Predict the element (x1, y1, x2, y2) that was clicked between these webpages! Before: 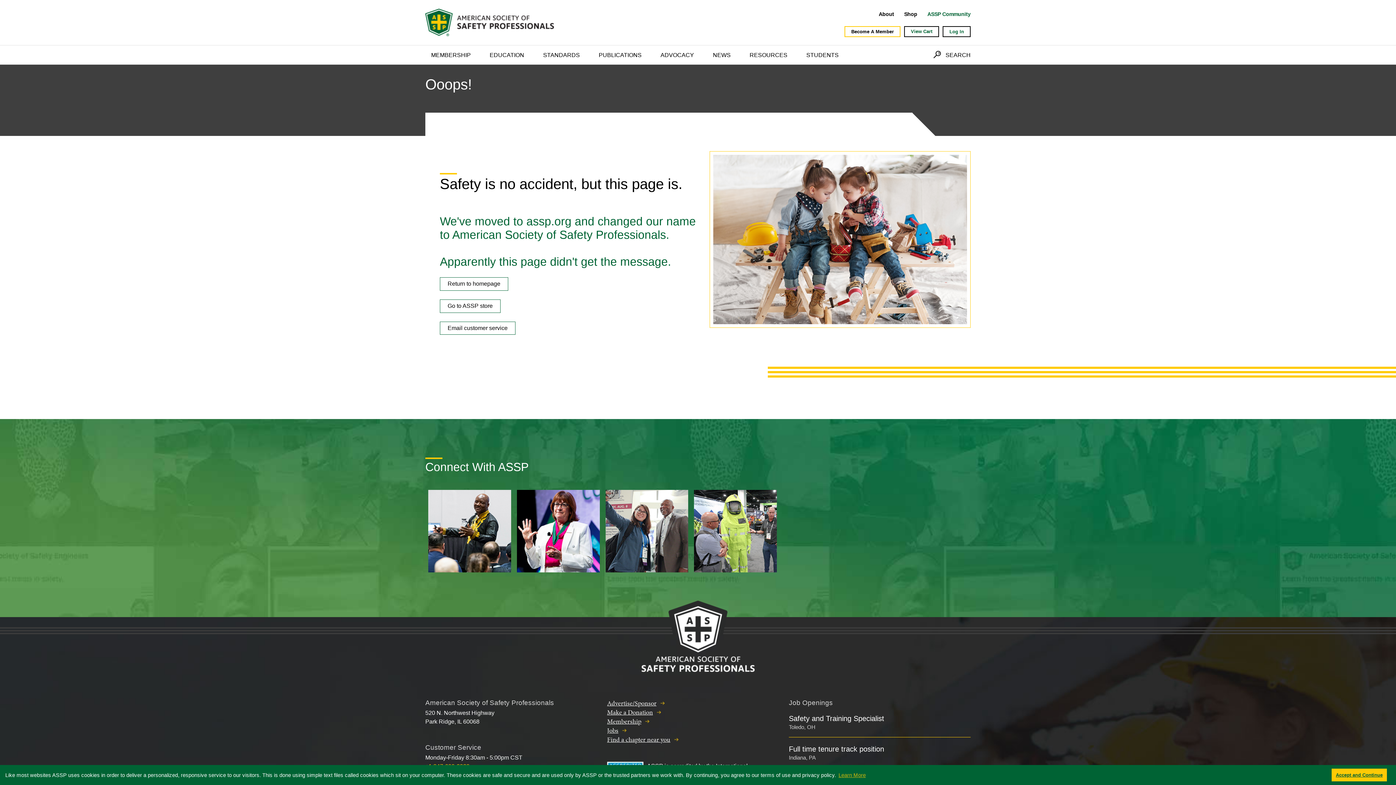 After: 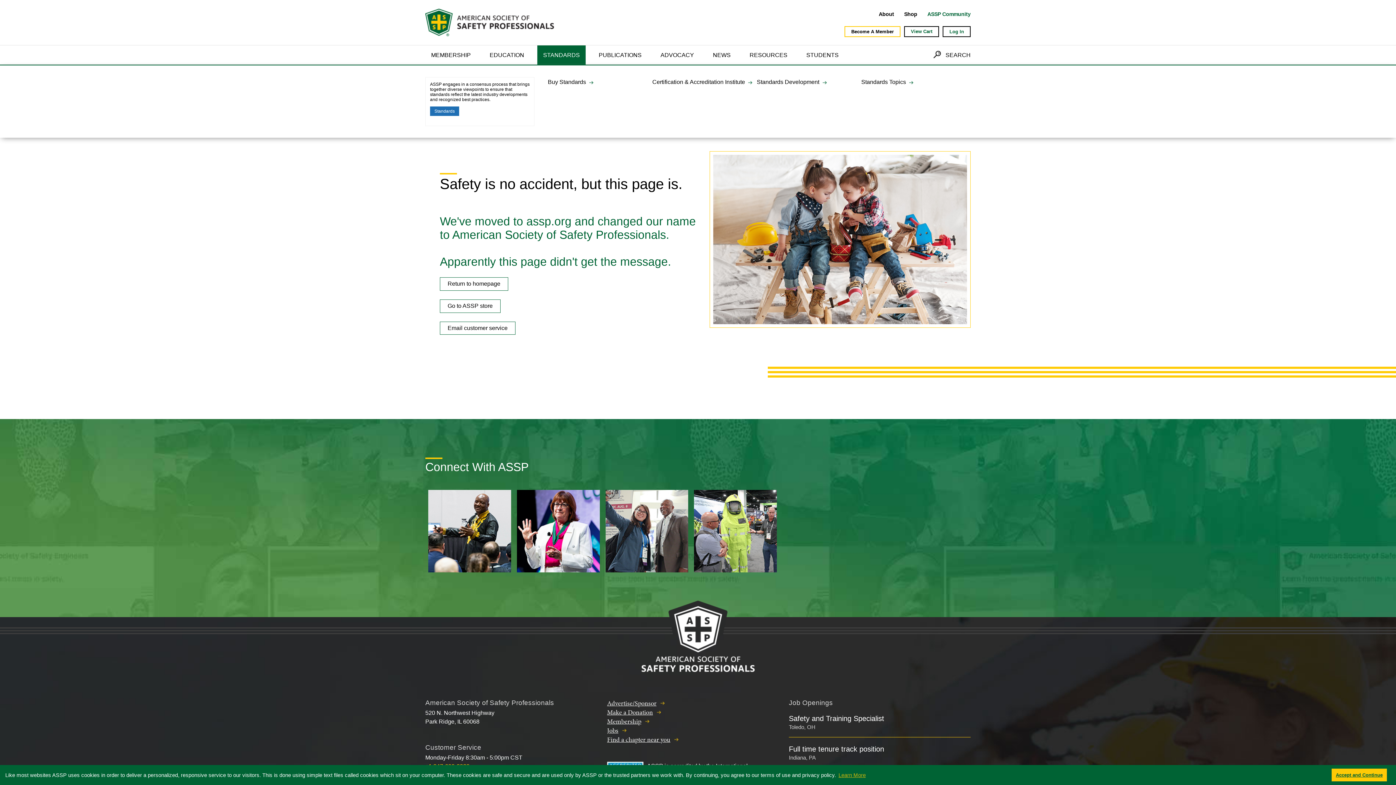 Action: bbox: (537, 45, 585, 65) label: STANDARDS